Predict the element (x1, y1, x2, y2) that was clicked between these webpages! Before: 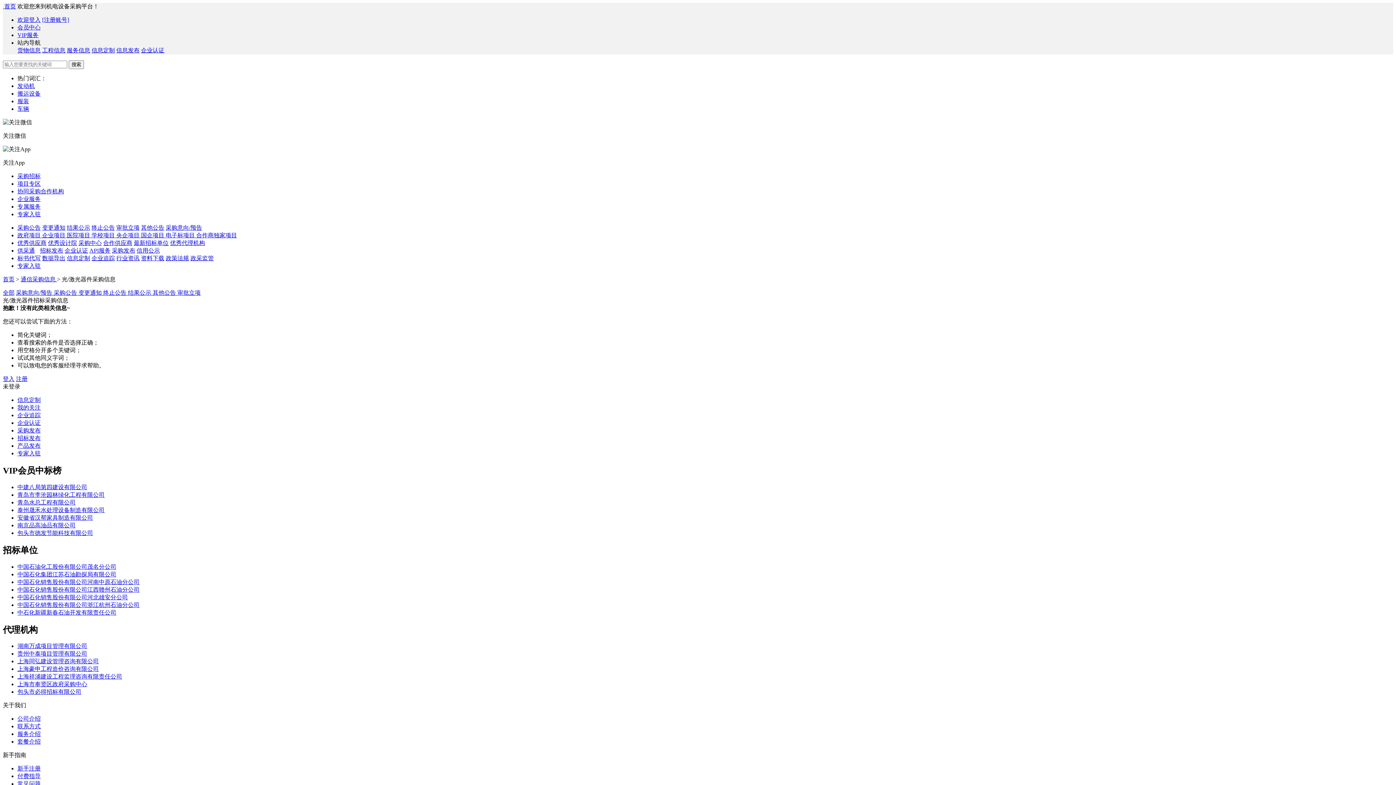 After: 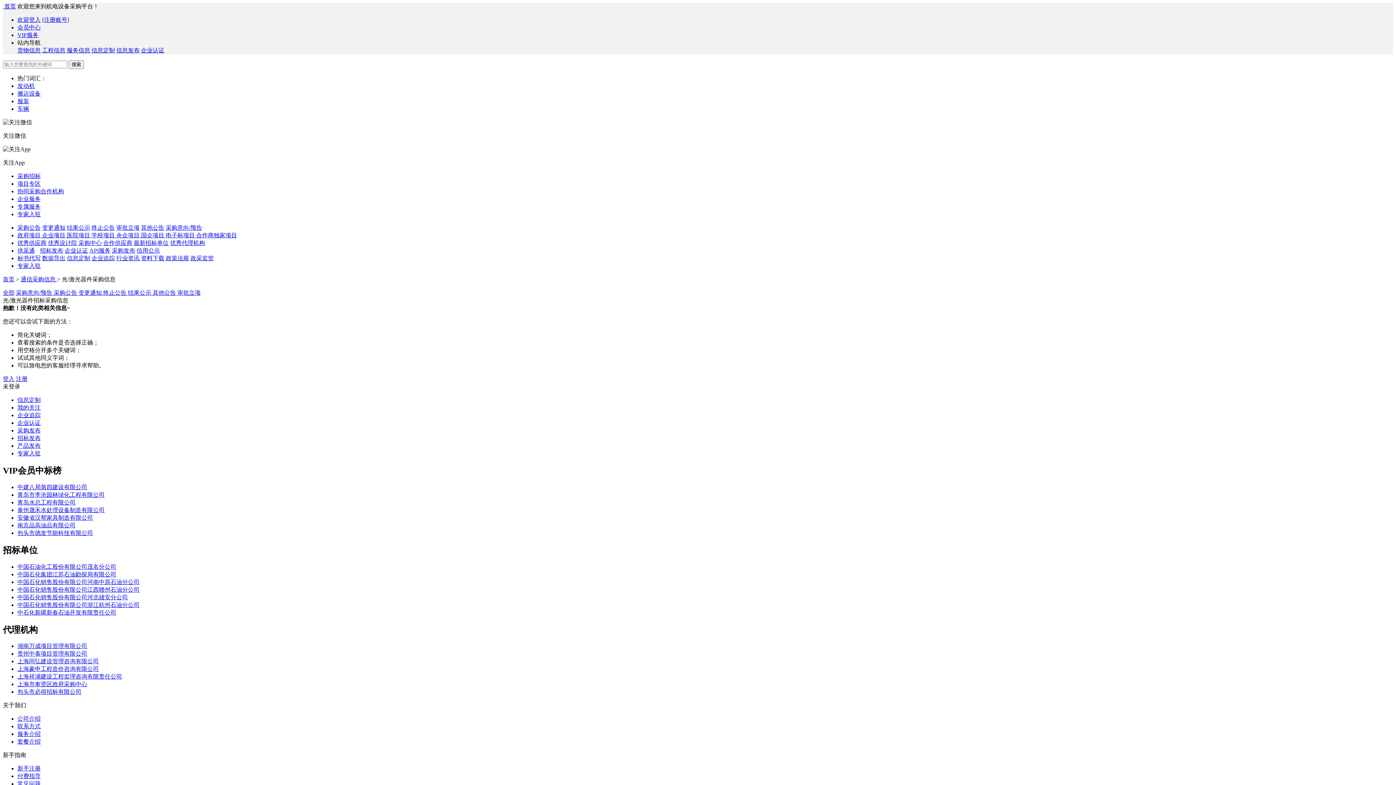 Action: bbox: (17, 689, 81, 695) label: 包头市必得招标有限公司